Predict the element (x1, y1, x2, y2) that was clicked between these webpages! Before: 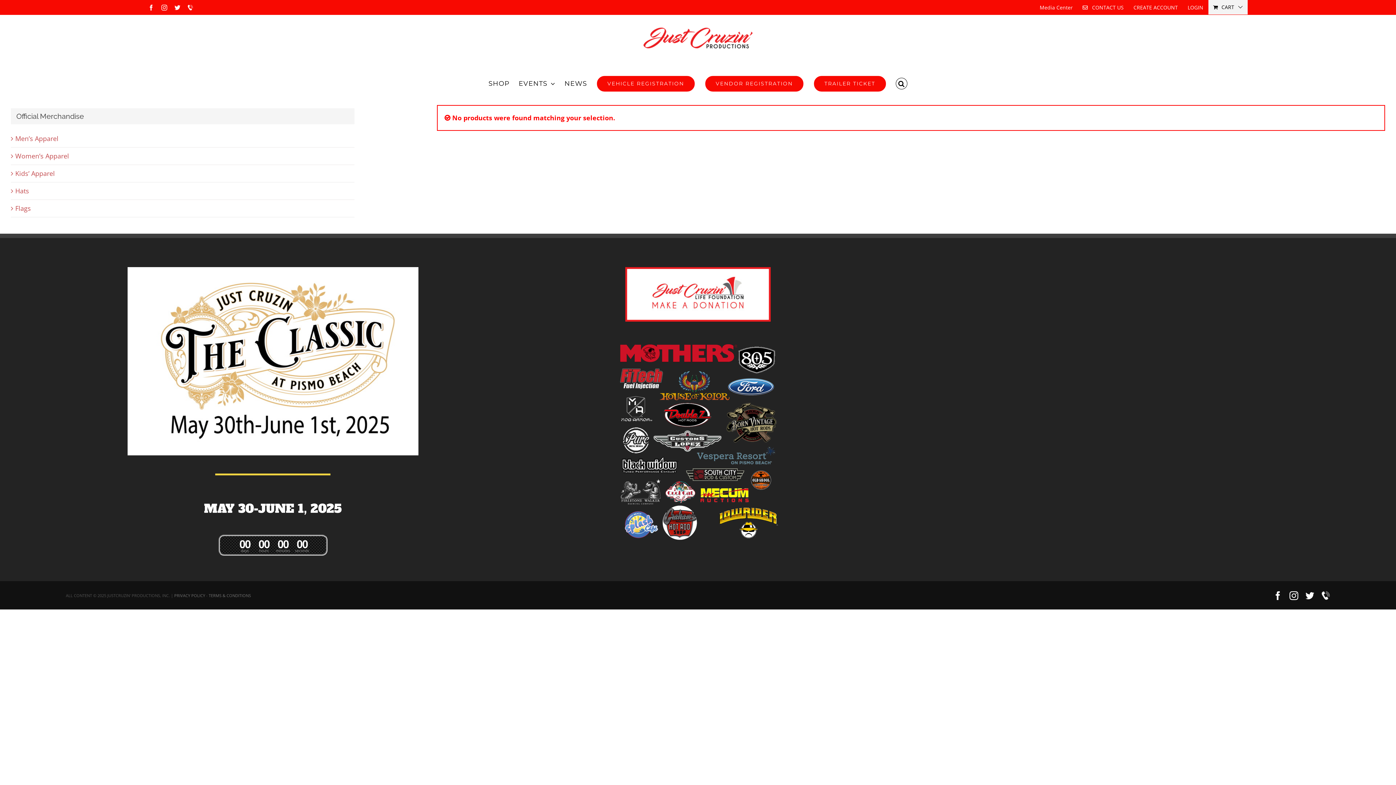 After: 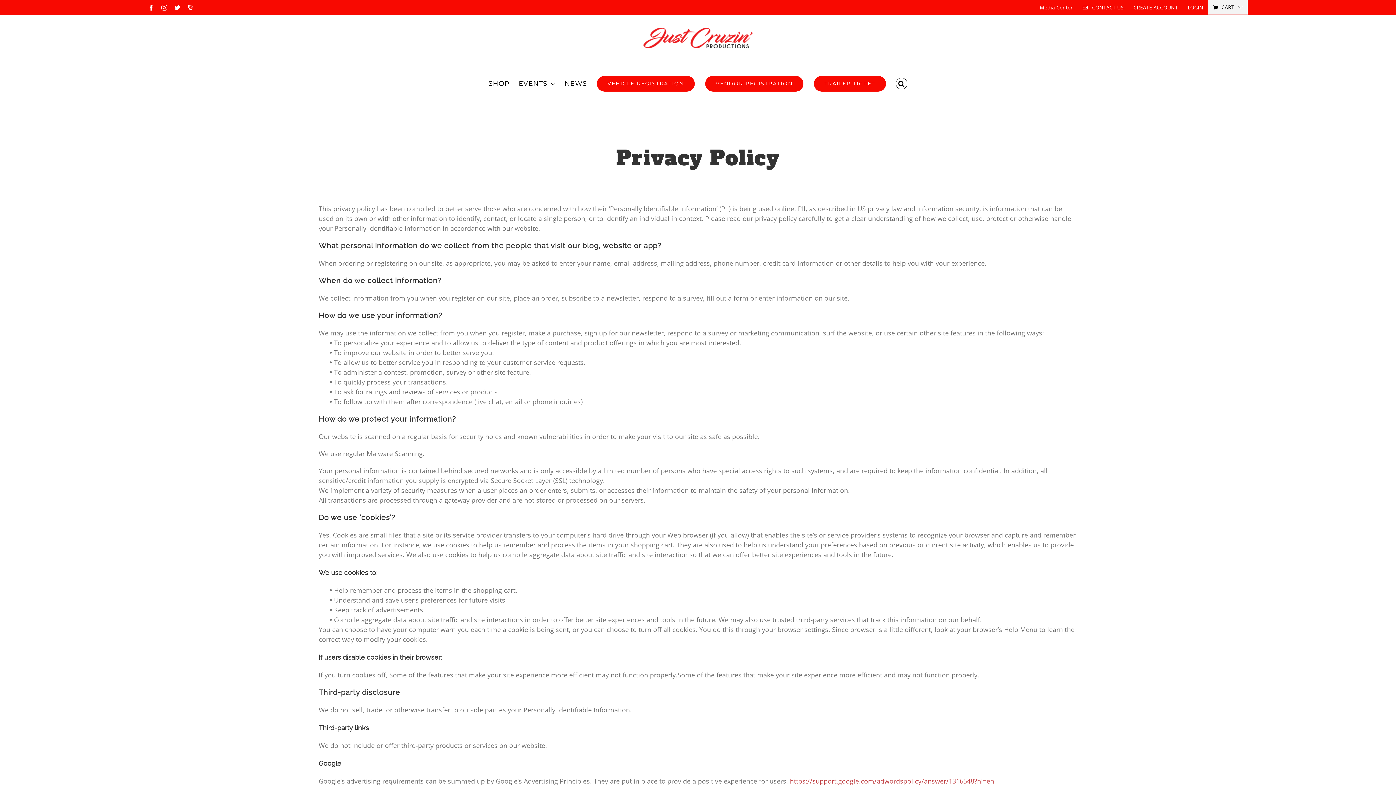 Action: bbox: (174, 593, 205, 598) label: PRIVACY POLICY